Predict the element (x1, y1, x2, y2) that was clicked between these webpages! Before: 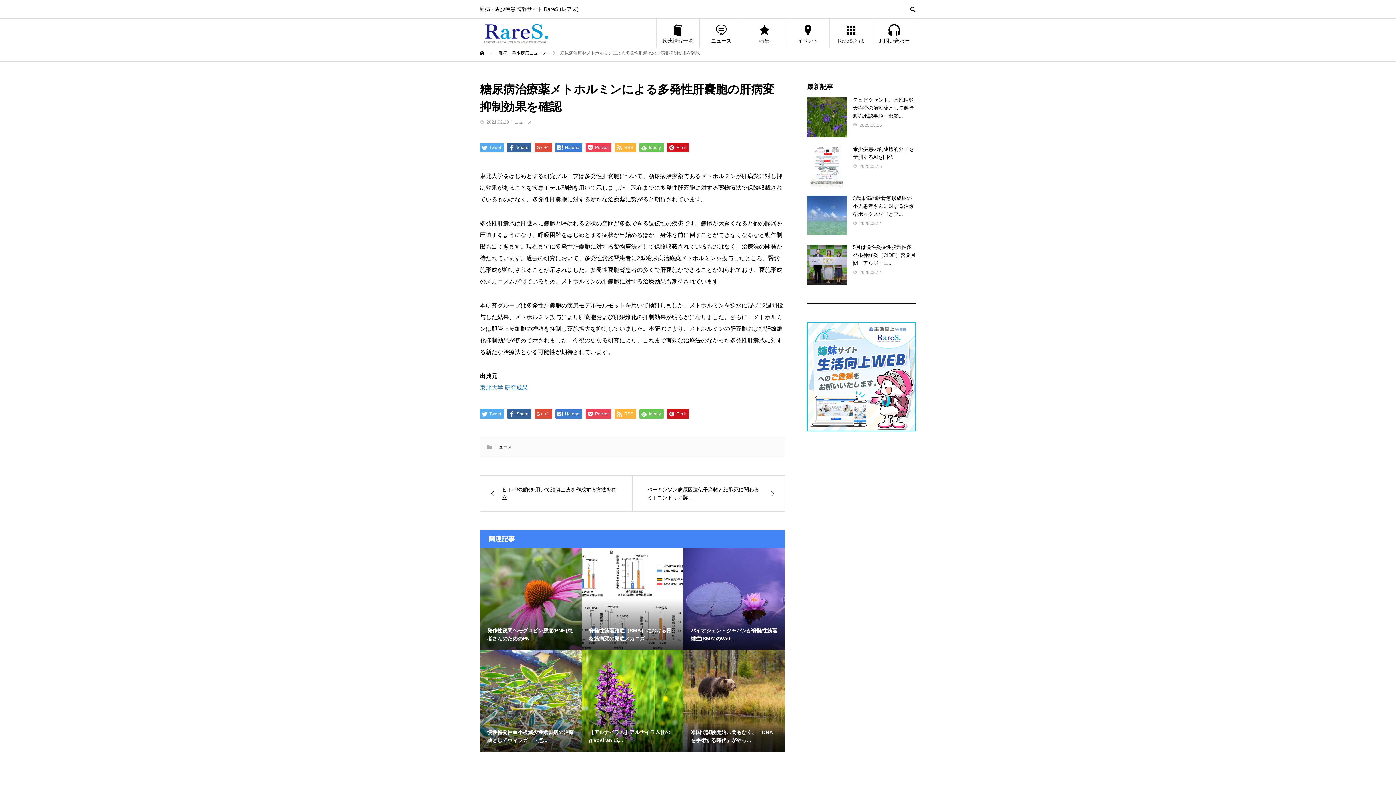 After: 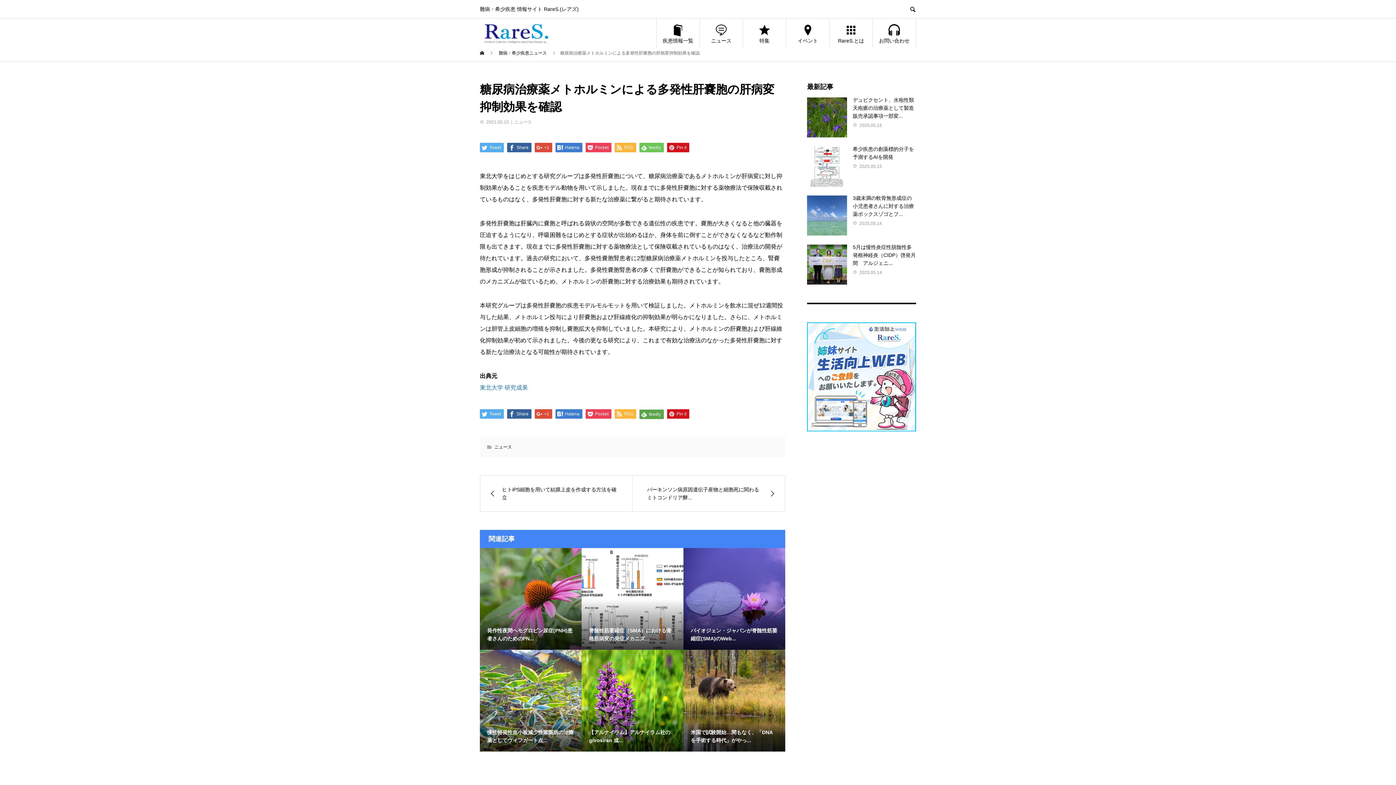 Action: label:  feedly bbox: (639, 409, 664, 418)